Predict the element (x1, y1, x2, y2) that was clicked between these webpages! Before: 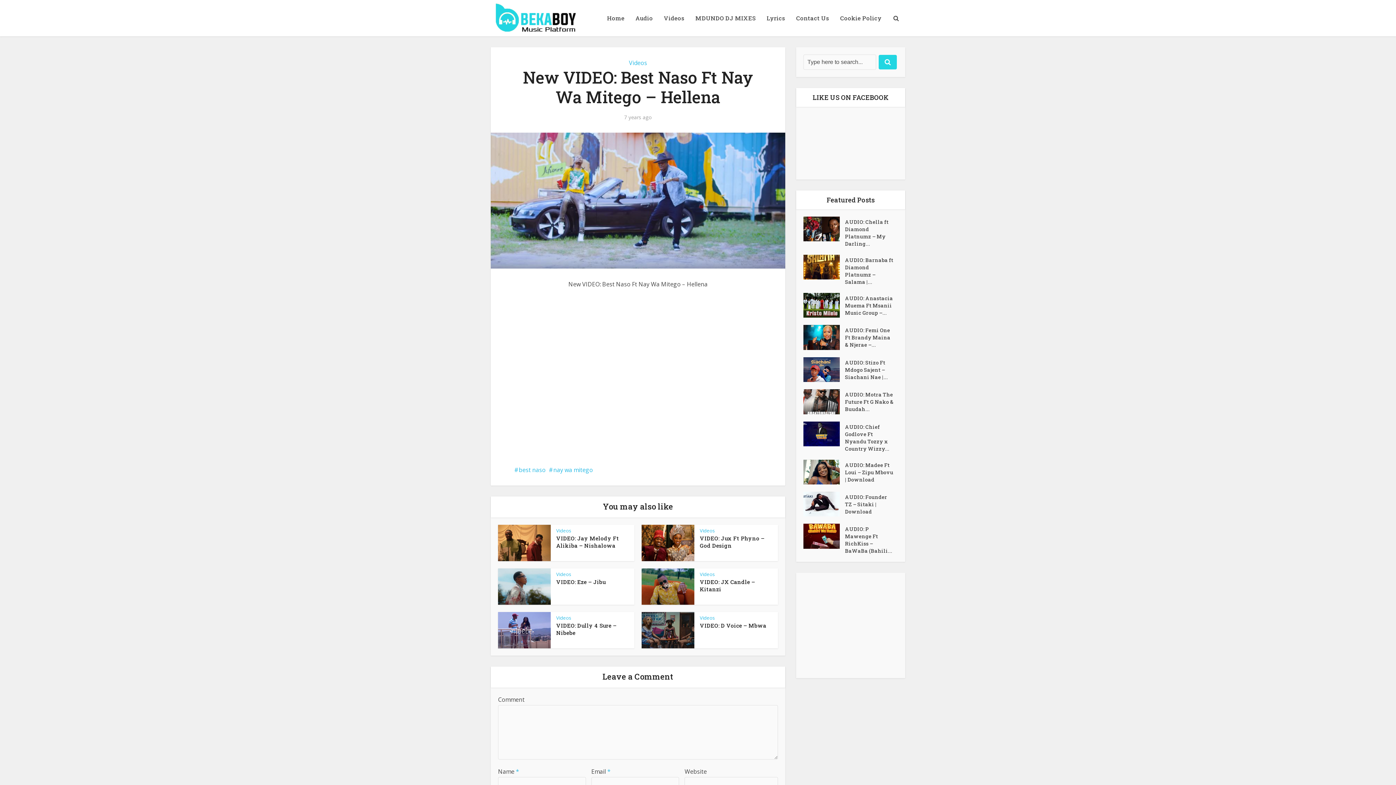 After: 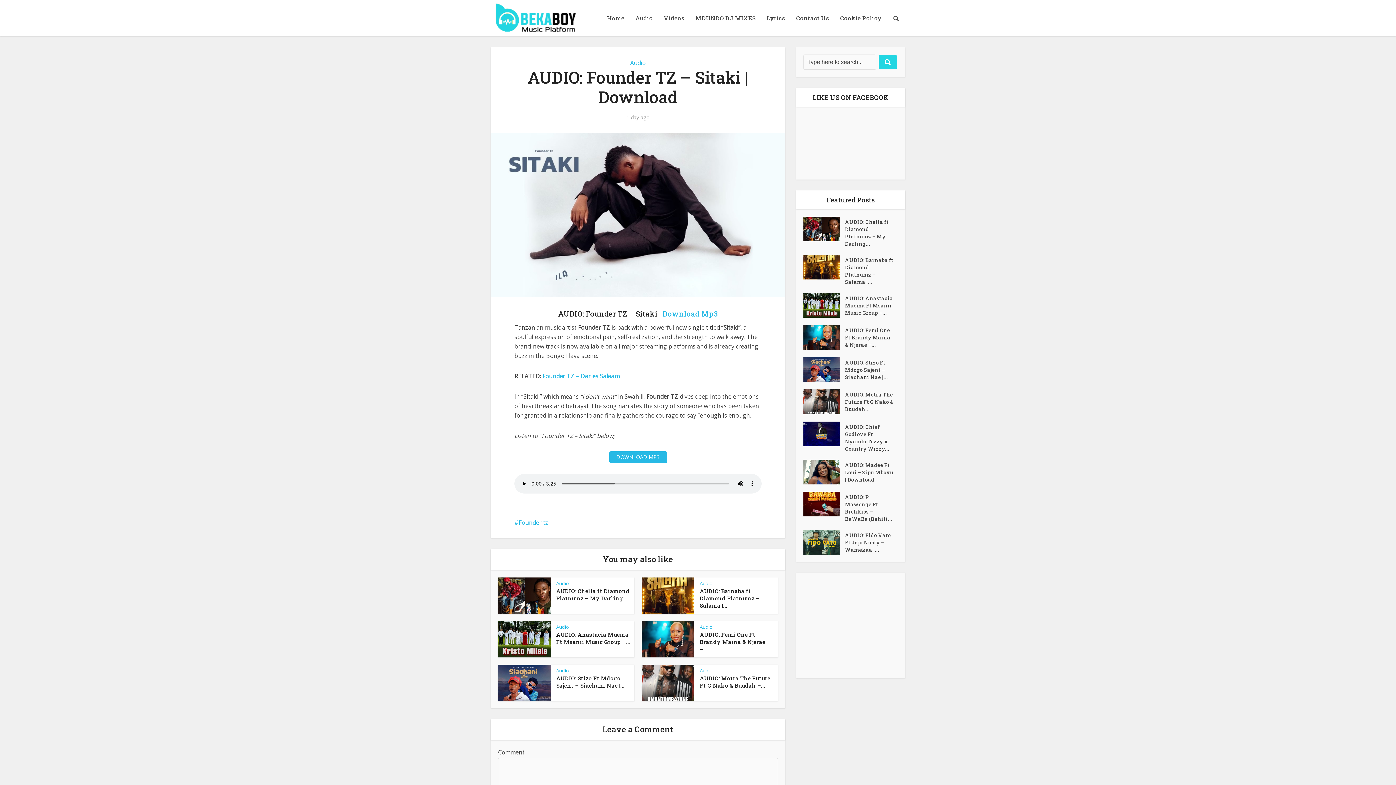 Action: bbox: (845, 492, 898, 515) label: AUDIO: Founder TZ – Sitaki | Download